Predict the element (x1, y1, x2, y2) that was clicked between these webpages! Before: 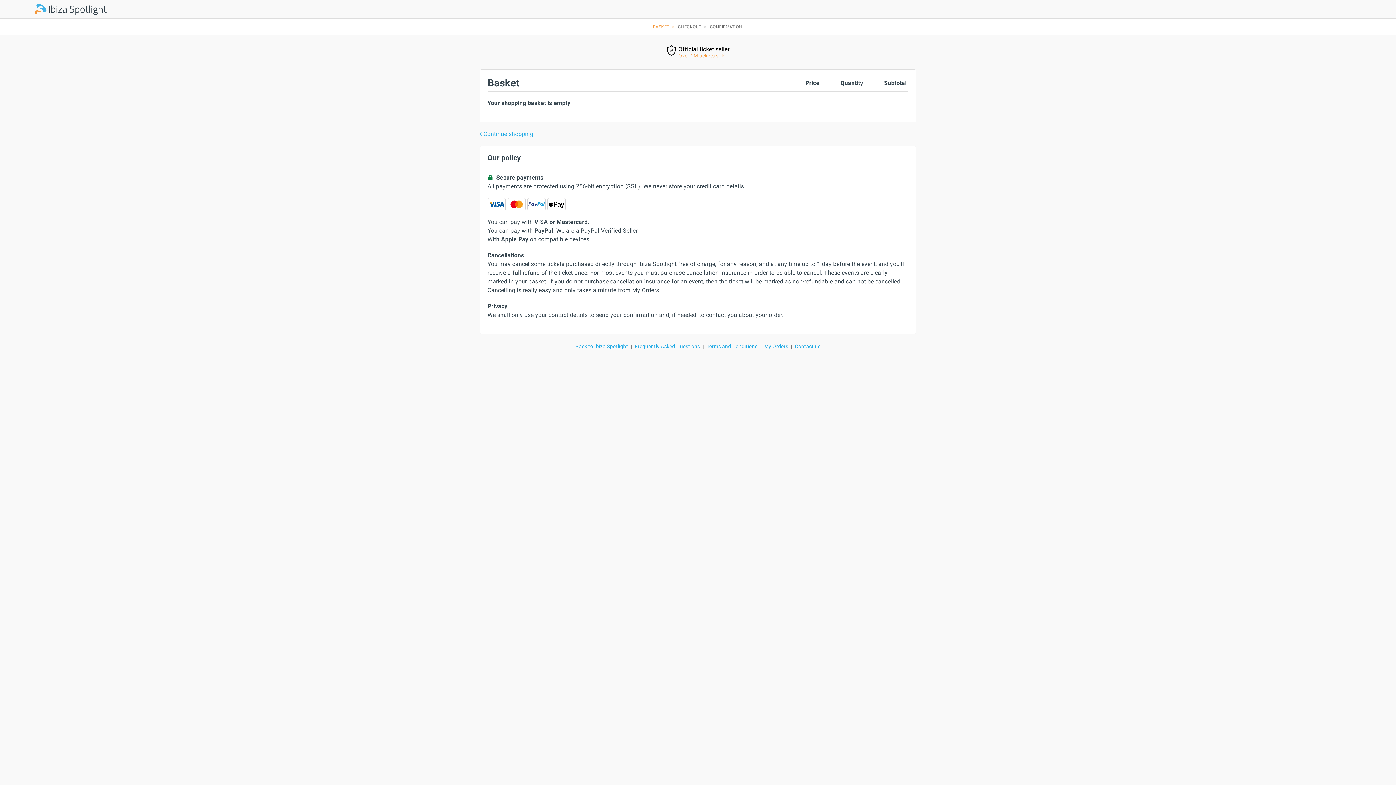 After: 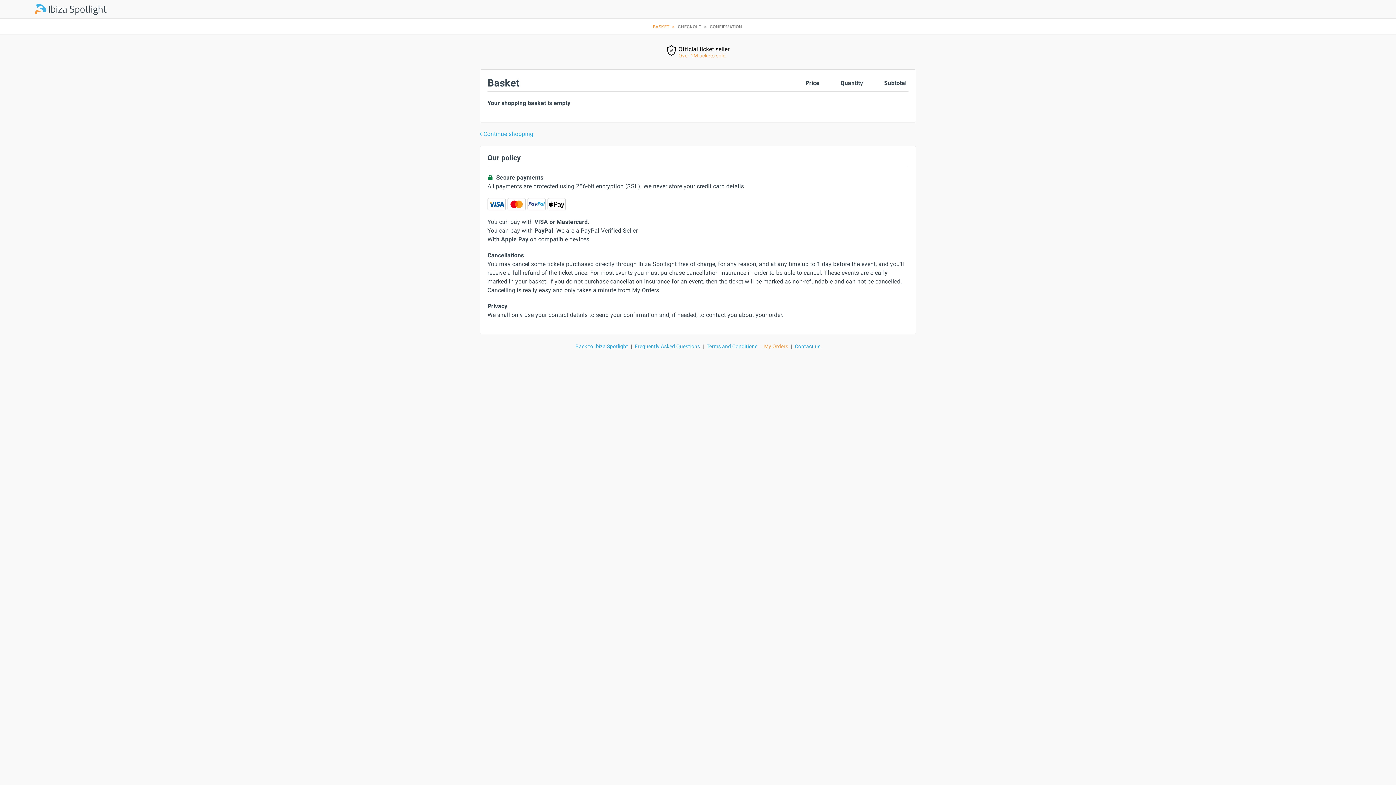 Action: bbox: (763, 342, 789, 350) label: My Orders